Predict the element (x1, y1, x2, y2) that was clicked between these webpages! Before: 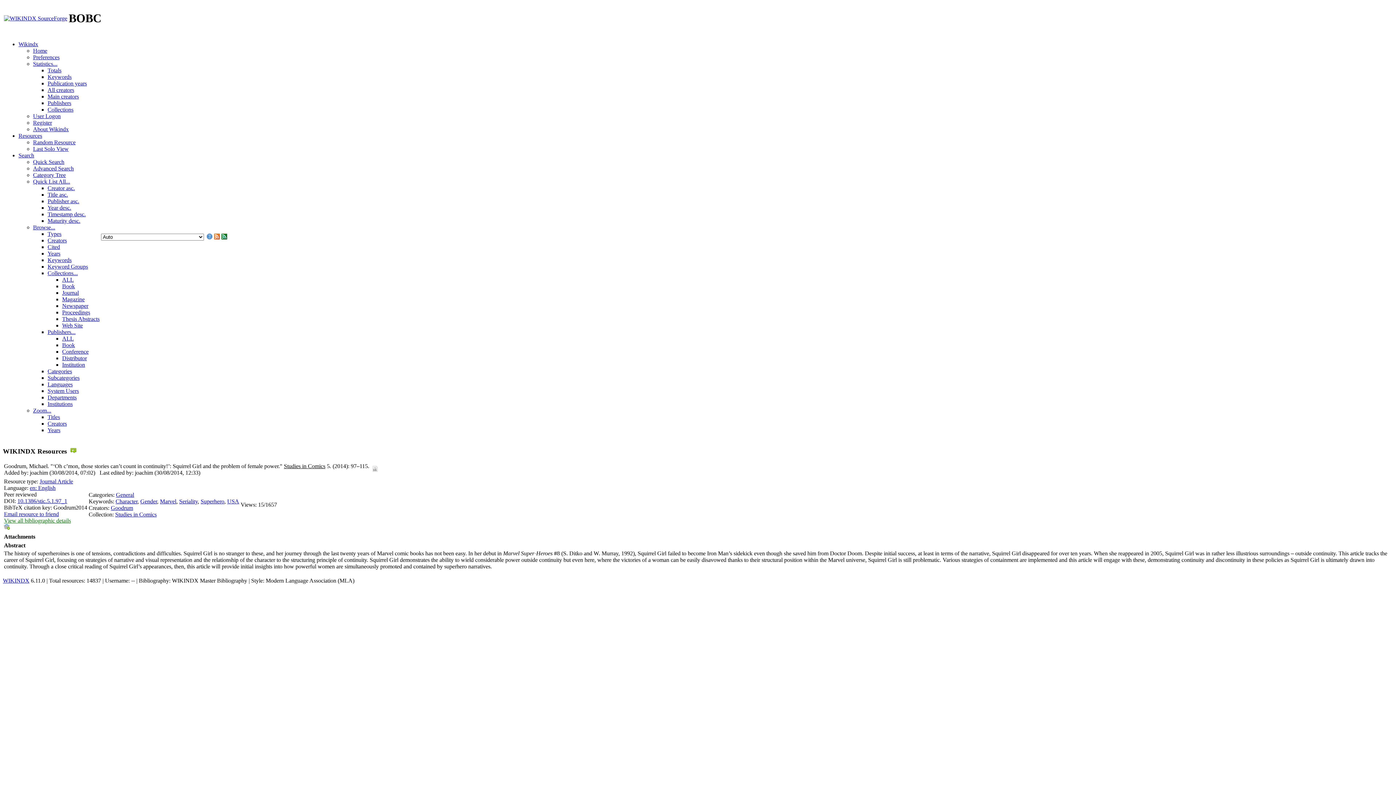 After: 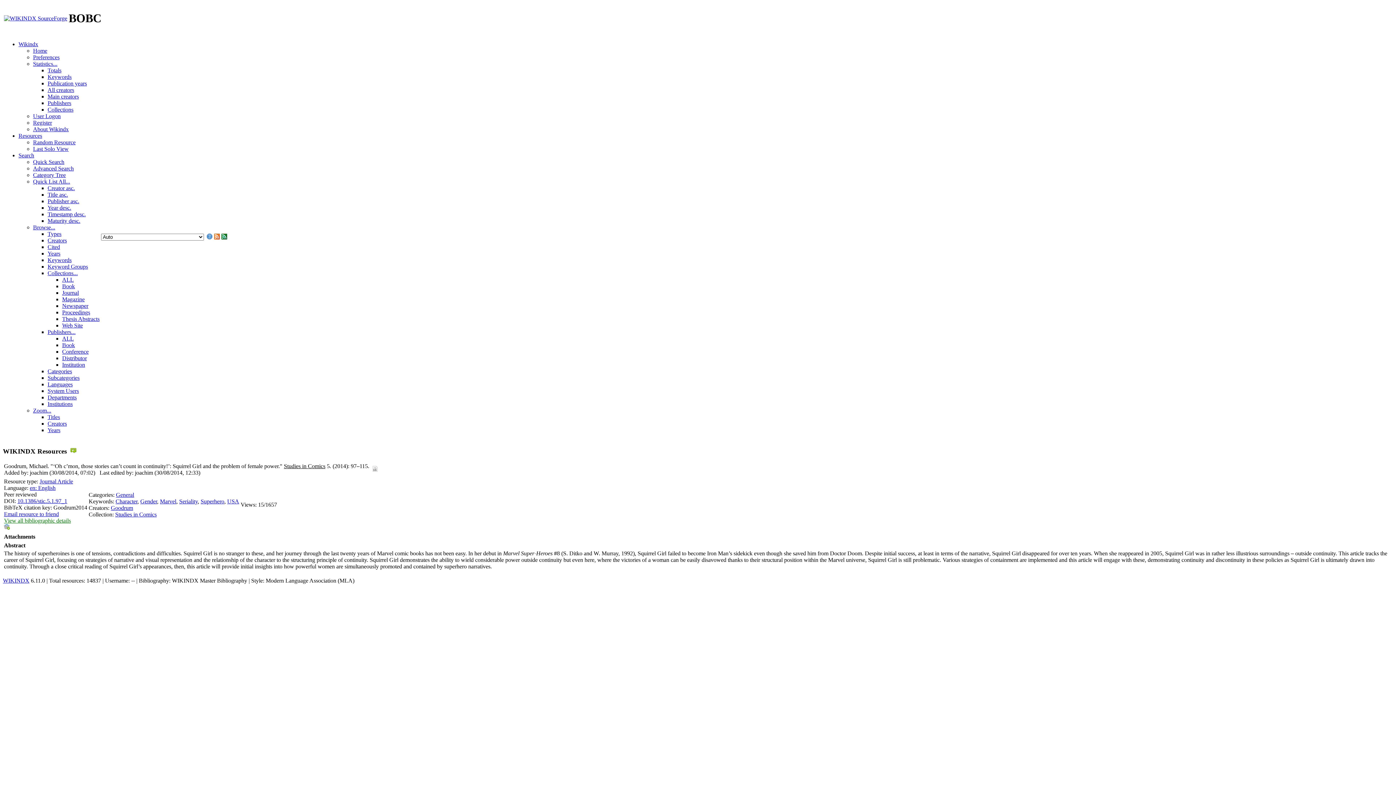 Action: bbox: (17, 498, 67, 504) label: 10.1386/stic.5.1.97_1